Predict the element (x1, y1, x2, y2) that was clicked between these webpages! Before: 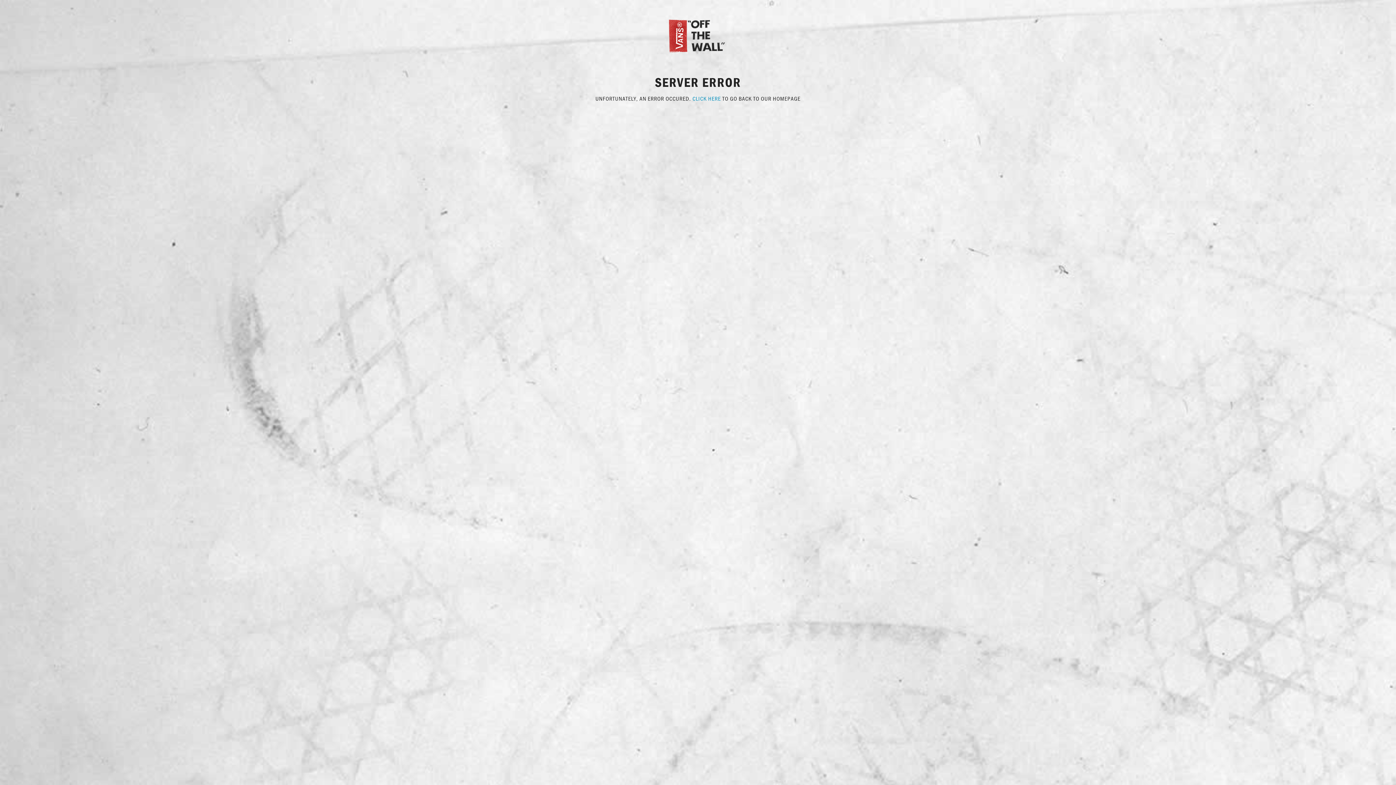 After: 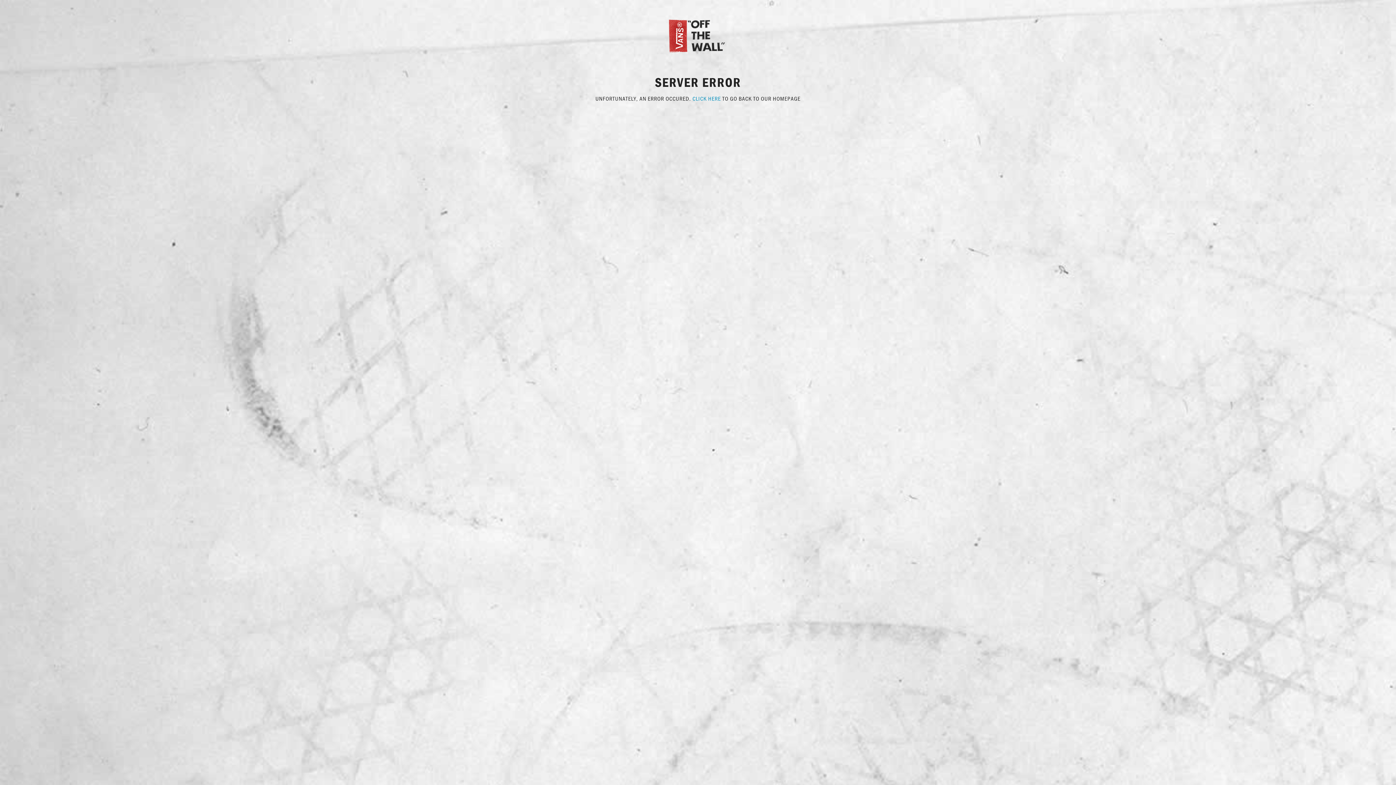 Action: bbox: (692, 94, 721, 102) label: CLICK HERE